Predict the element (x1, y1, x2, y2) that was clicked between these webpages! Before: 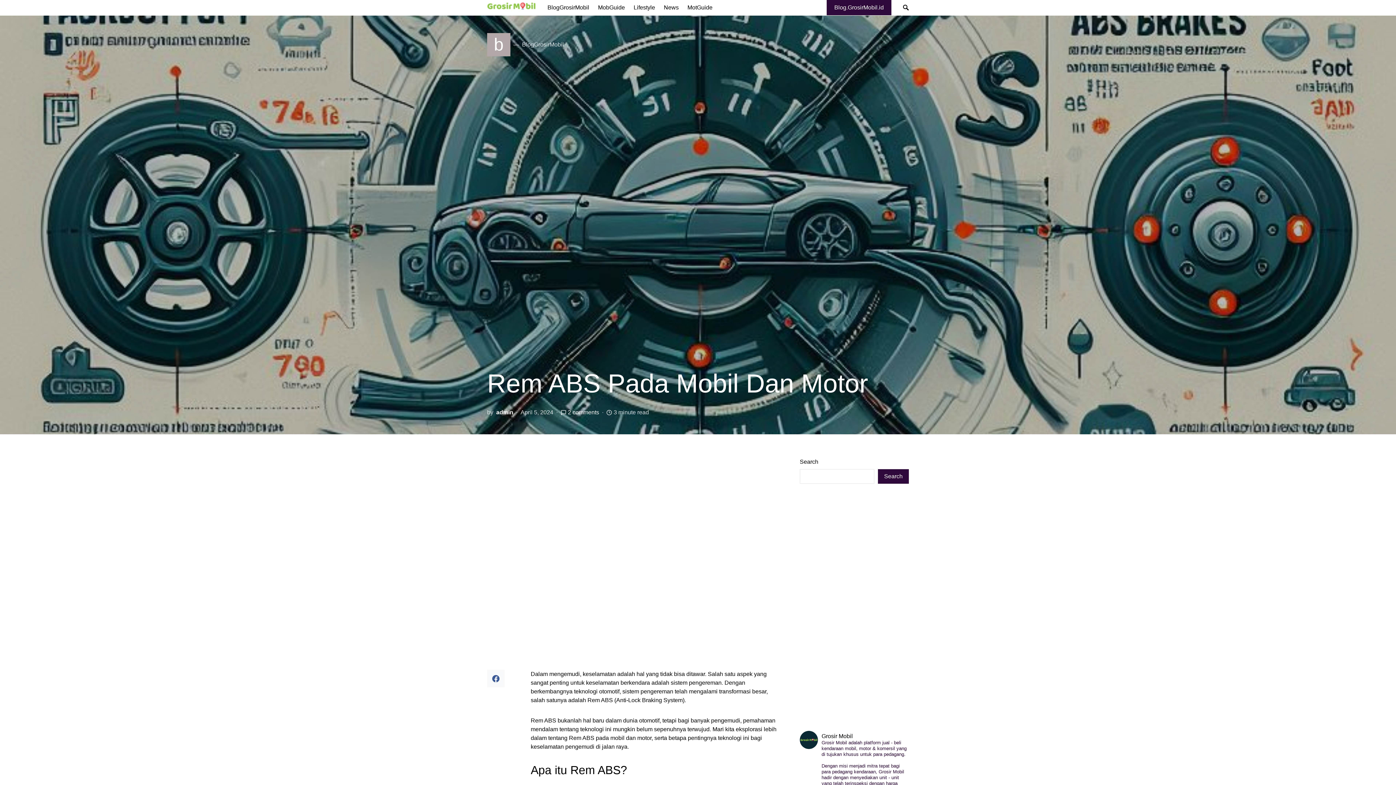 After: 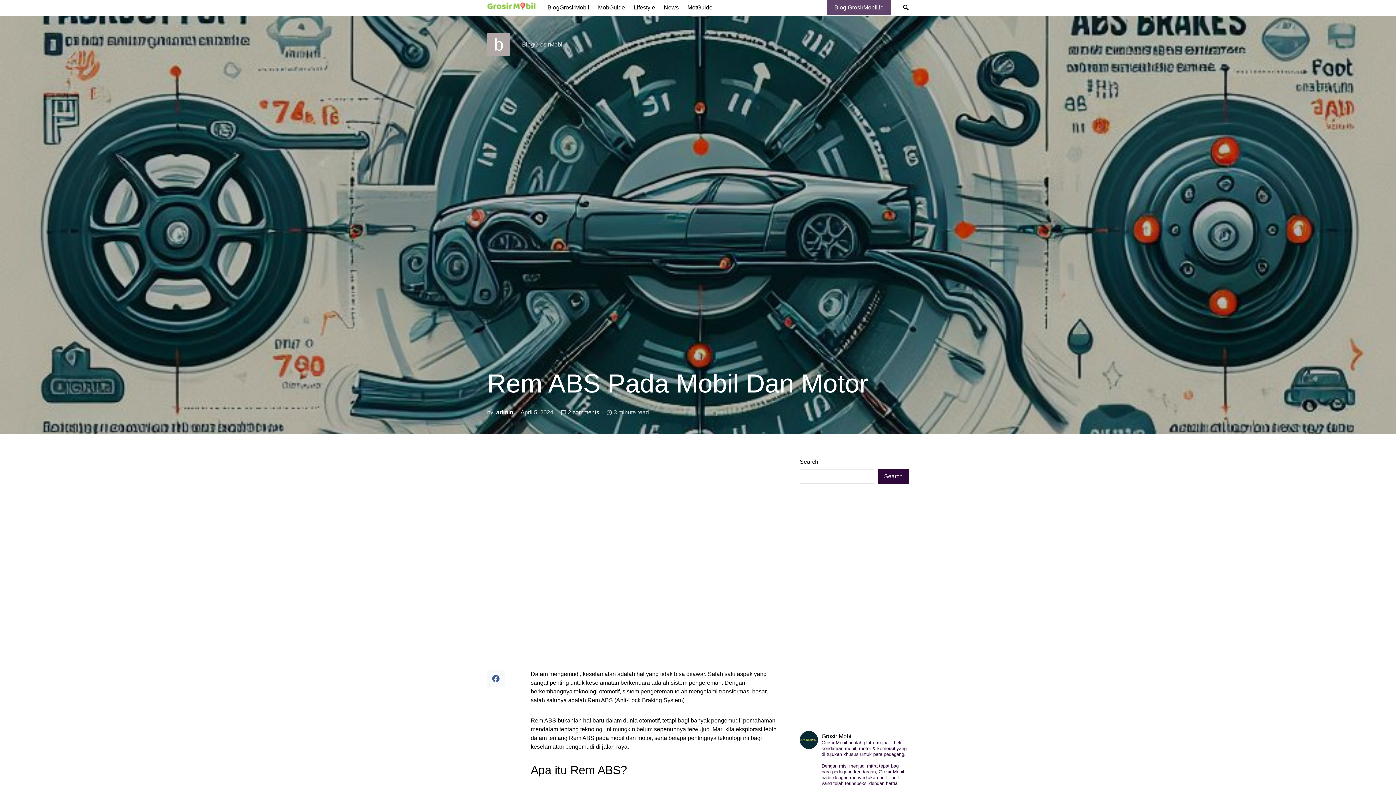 Action: bbox: (826, 0, 891, 15) label: Blog.GrosirMobil.id